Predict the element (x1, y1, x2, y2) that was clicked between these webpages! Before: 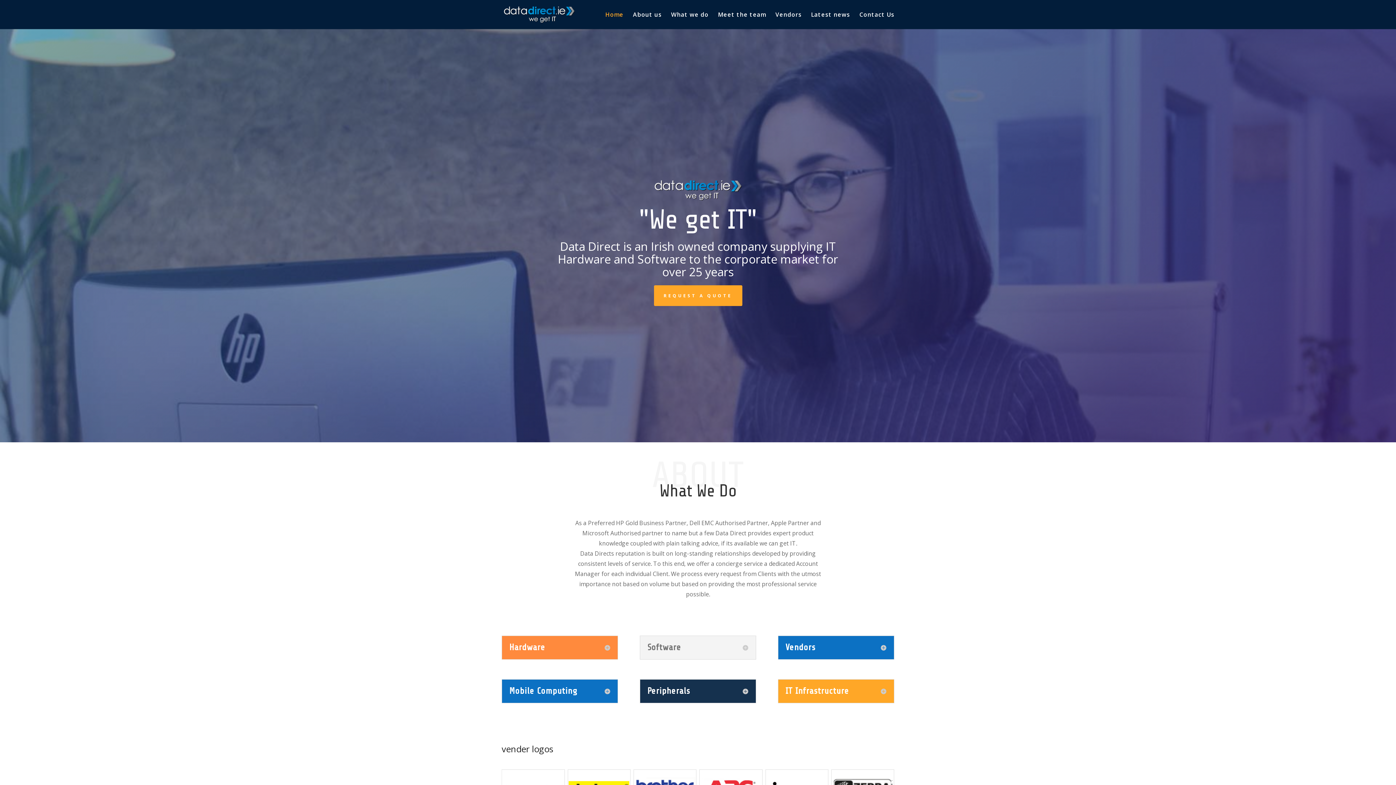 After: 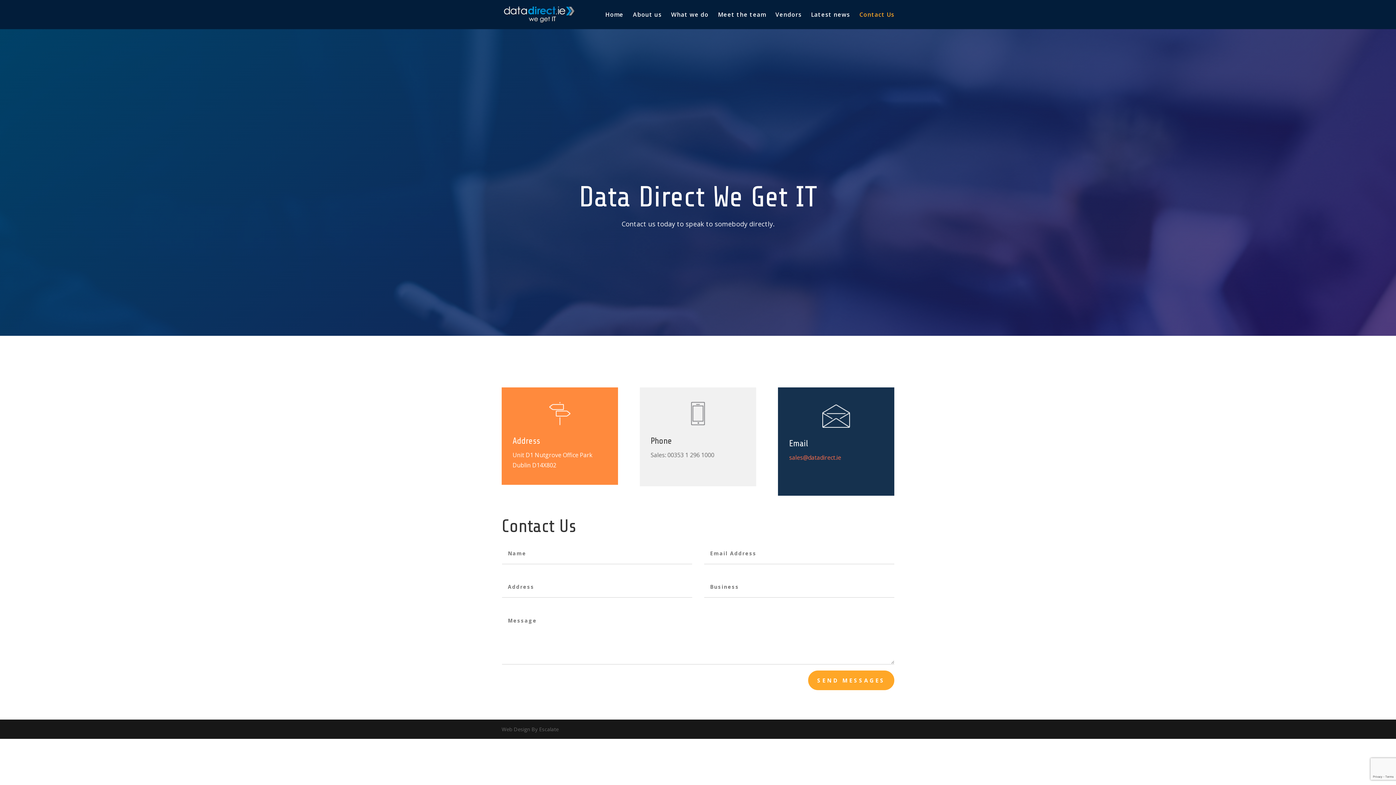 Action: bbox: (859, 12, 894, 29) label: Contact Us